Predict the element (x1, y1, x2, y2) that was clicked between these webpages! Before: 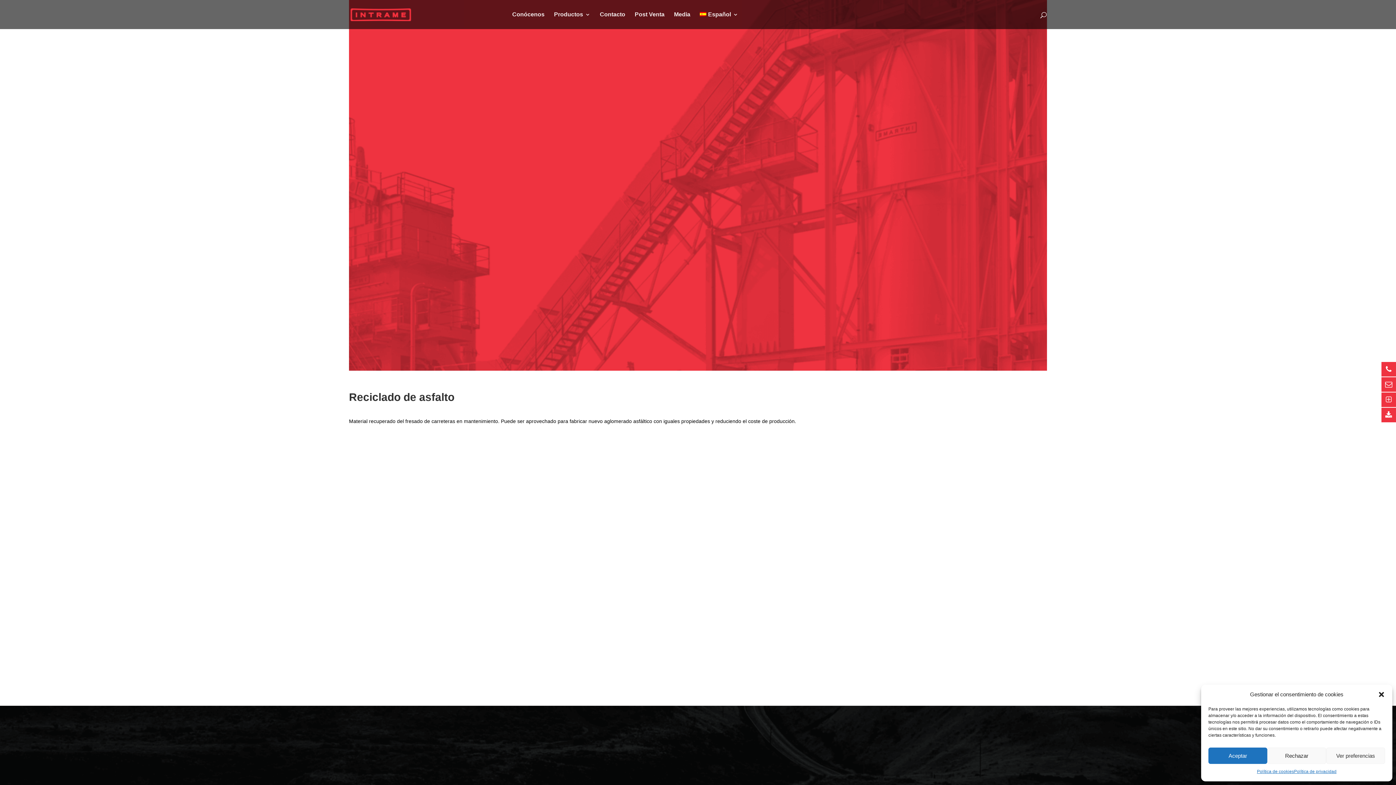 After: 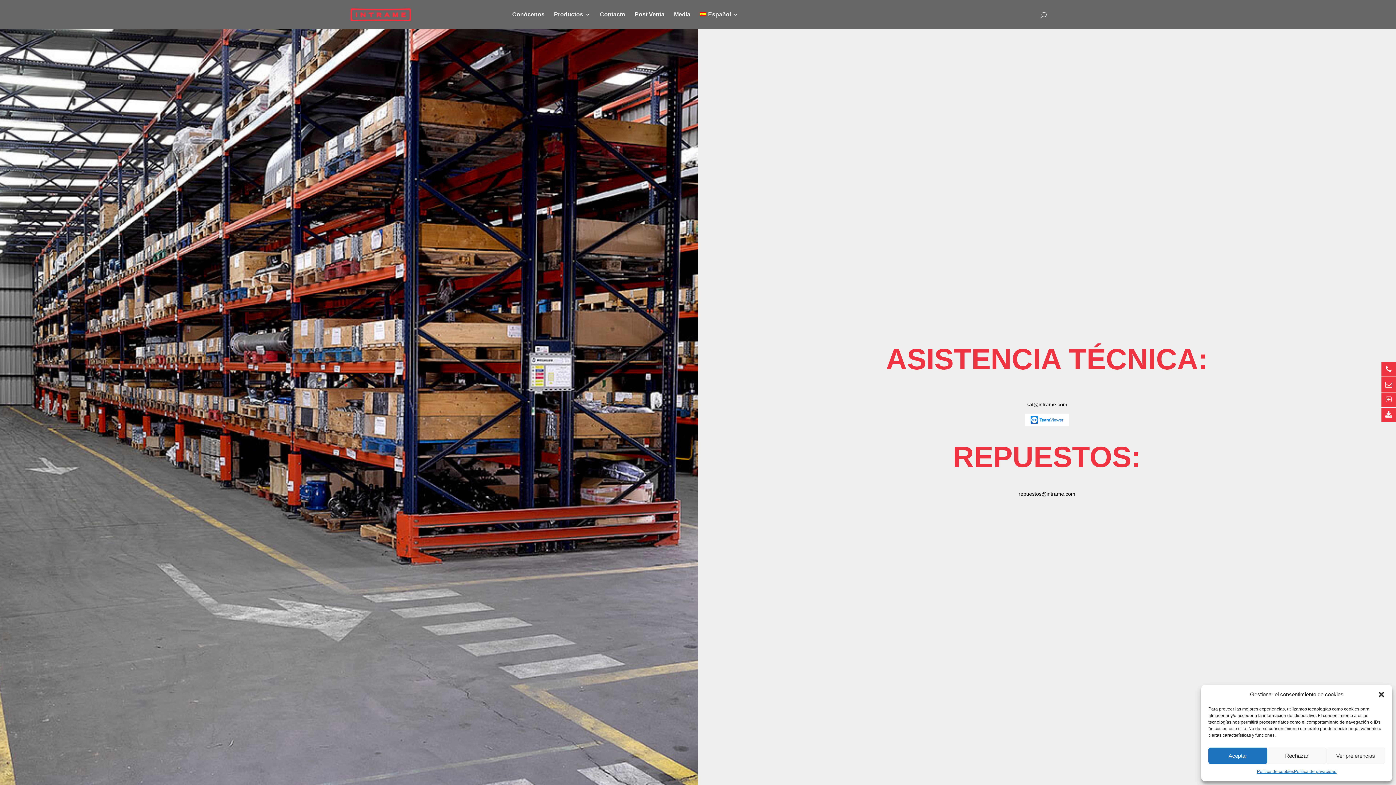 Action: label: Post Venta bbox: (634, 12, 664, 29)